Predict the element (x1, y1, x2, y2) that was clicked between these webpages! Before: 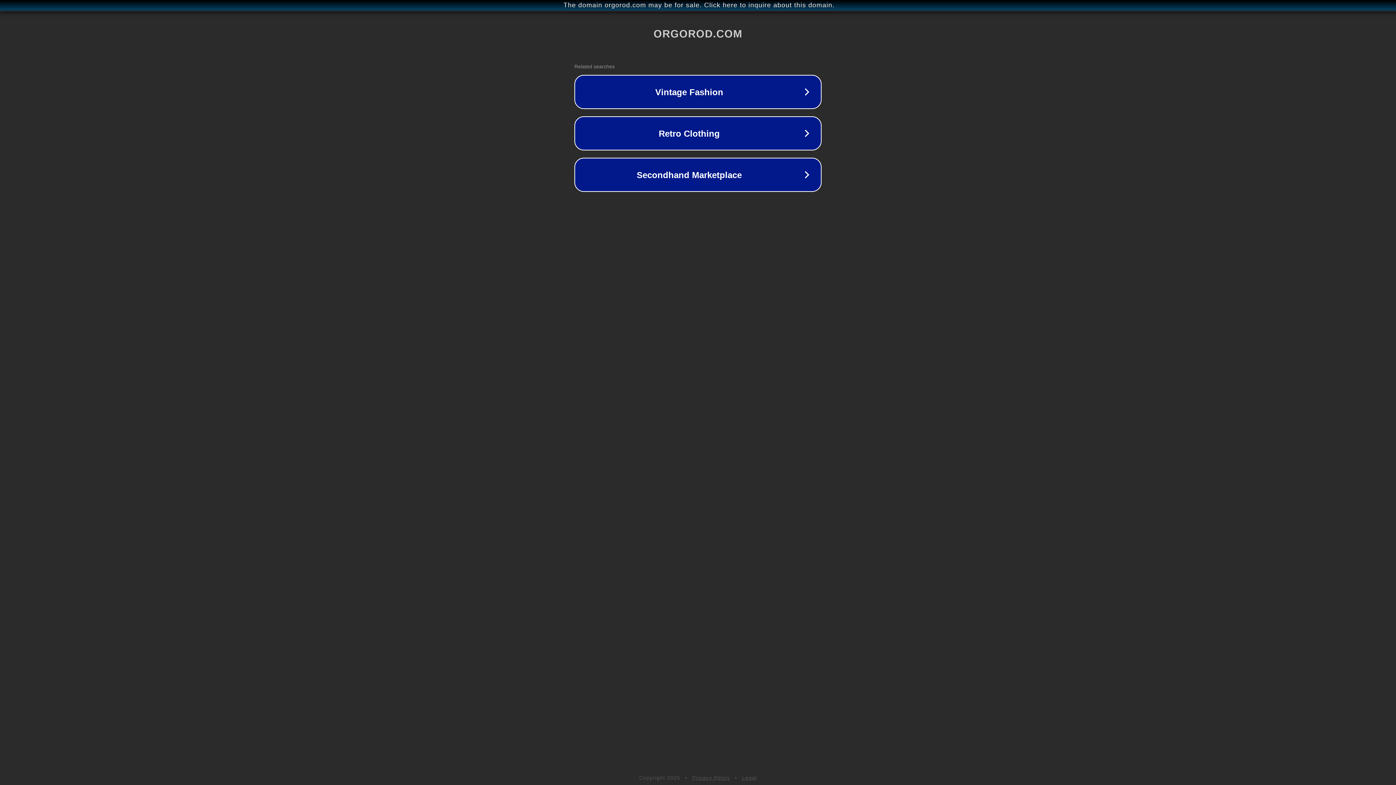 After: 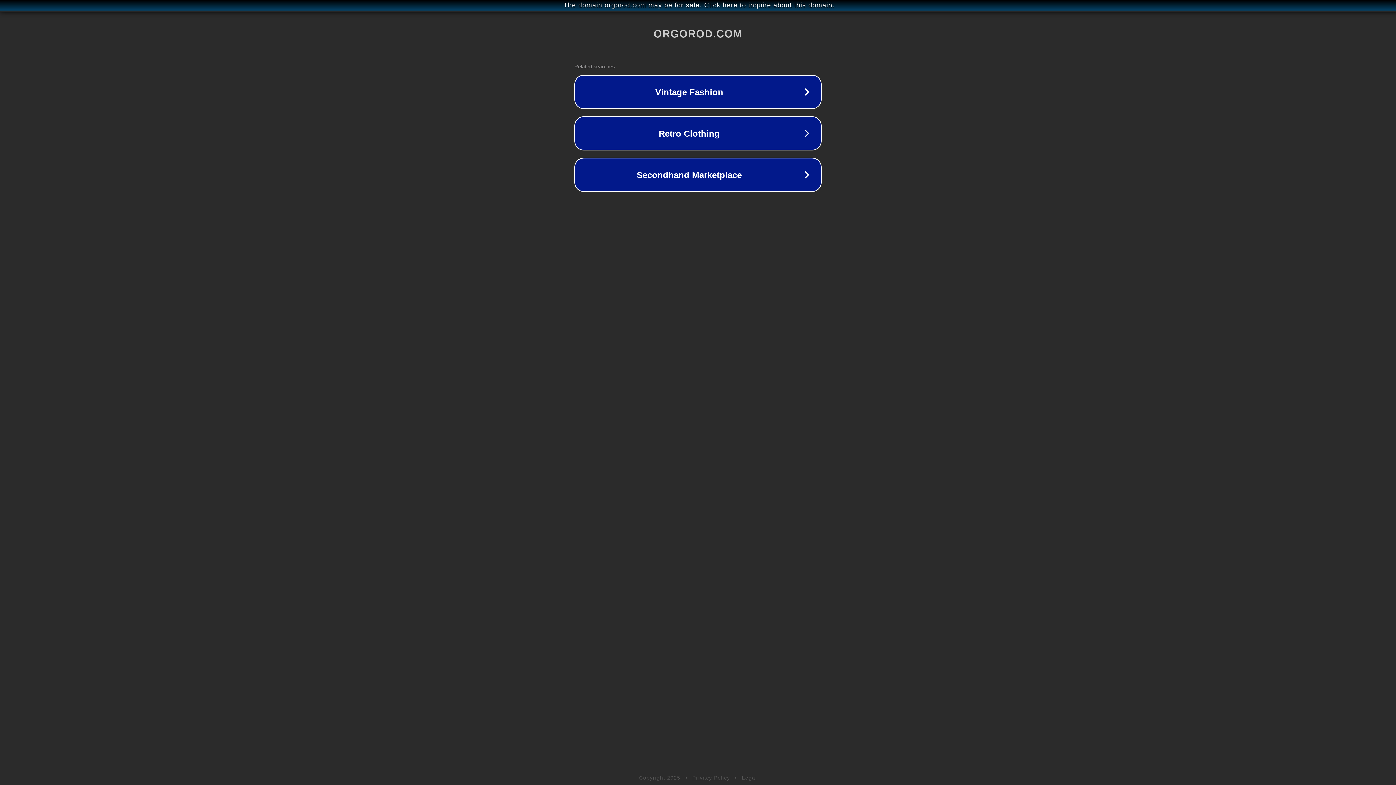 Action: label: Privacy Policy bbox: (692, 775, 730, 781)